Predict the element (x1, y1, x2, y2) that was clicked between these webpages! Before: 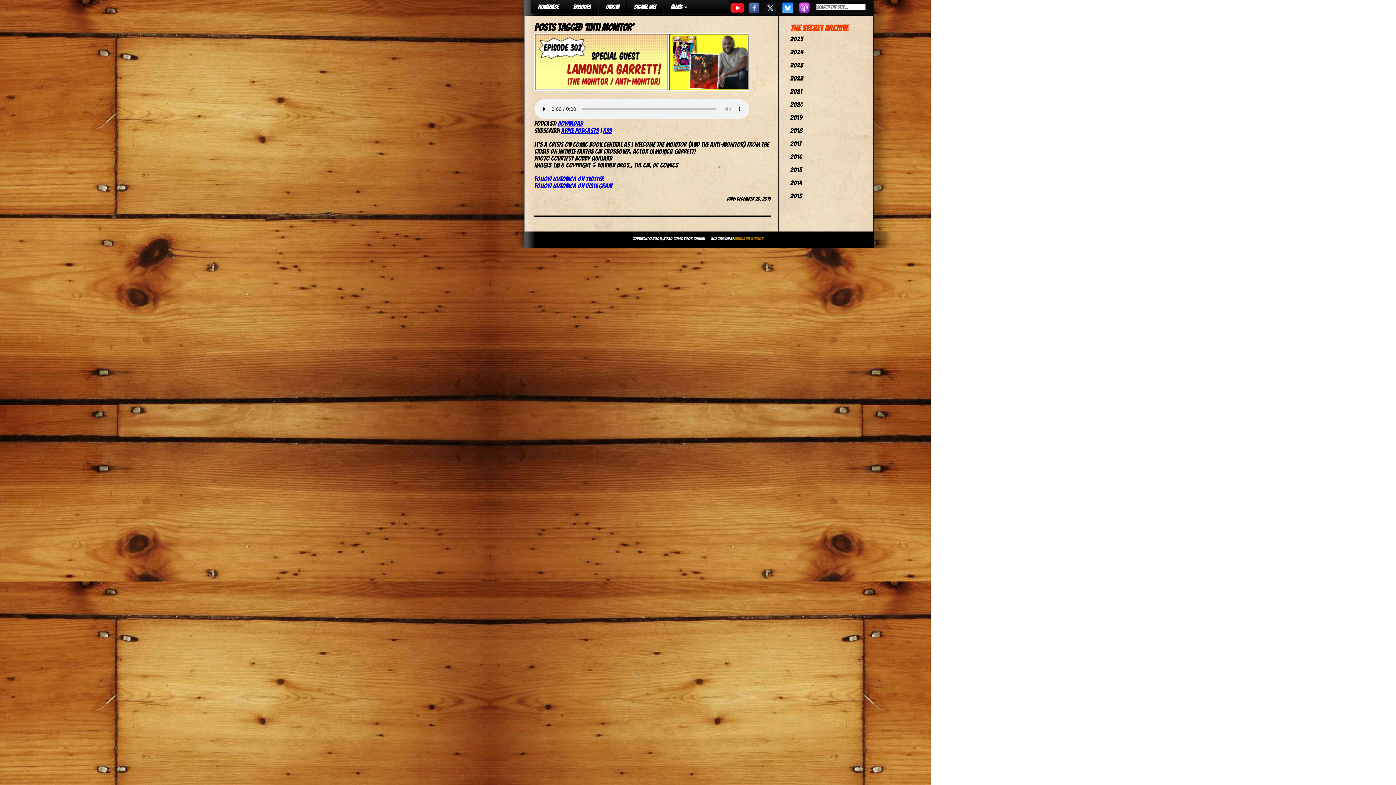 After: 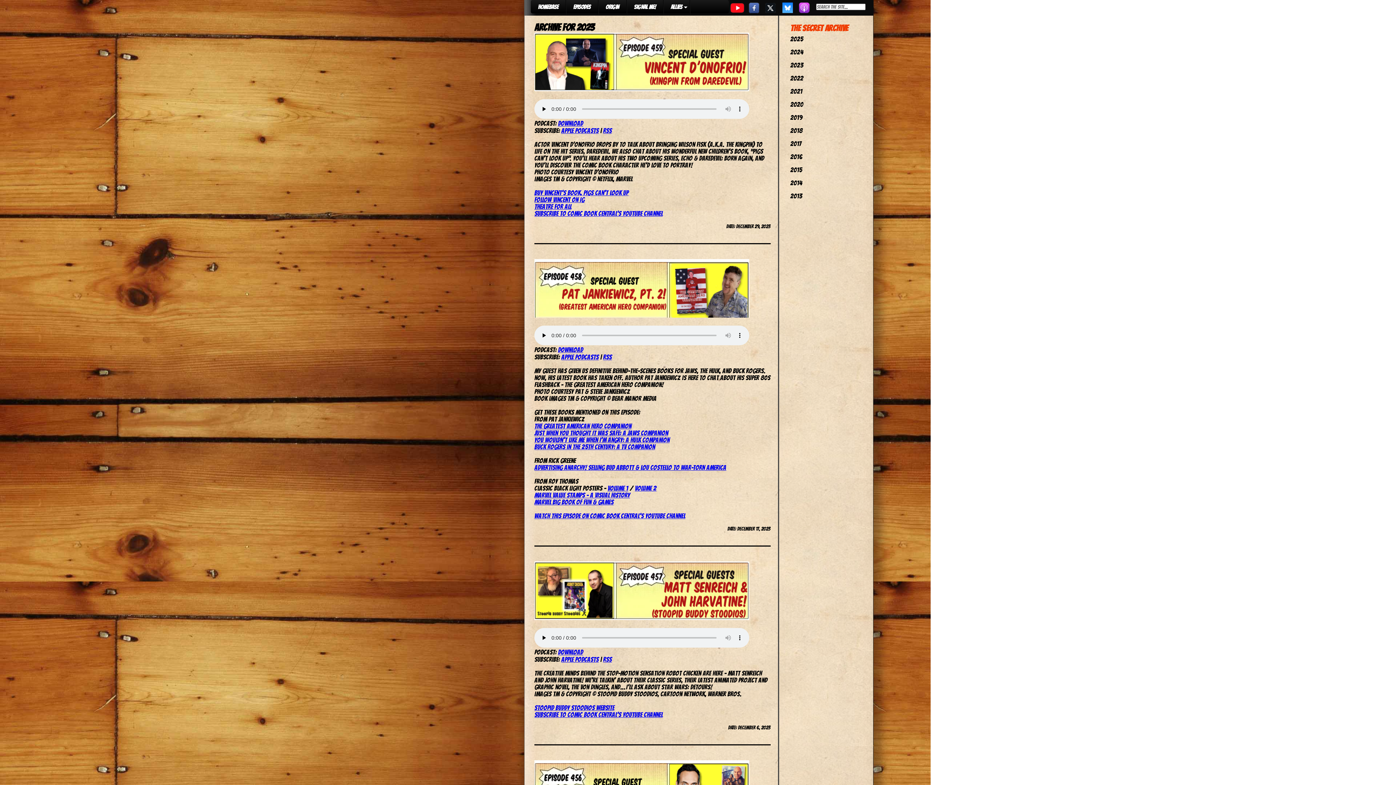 Action: bbox: (790, 61, 803, 68) label: 2023